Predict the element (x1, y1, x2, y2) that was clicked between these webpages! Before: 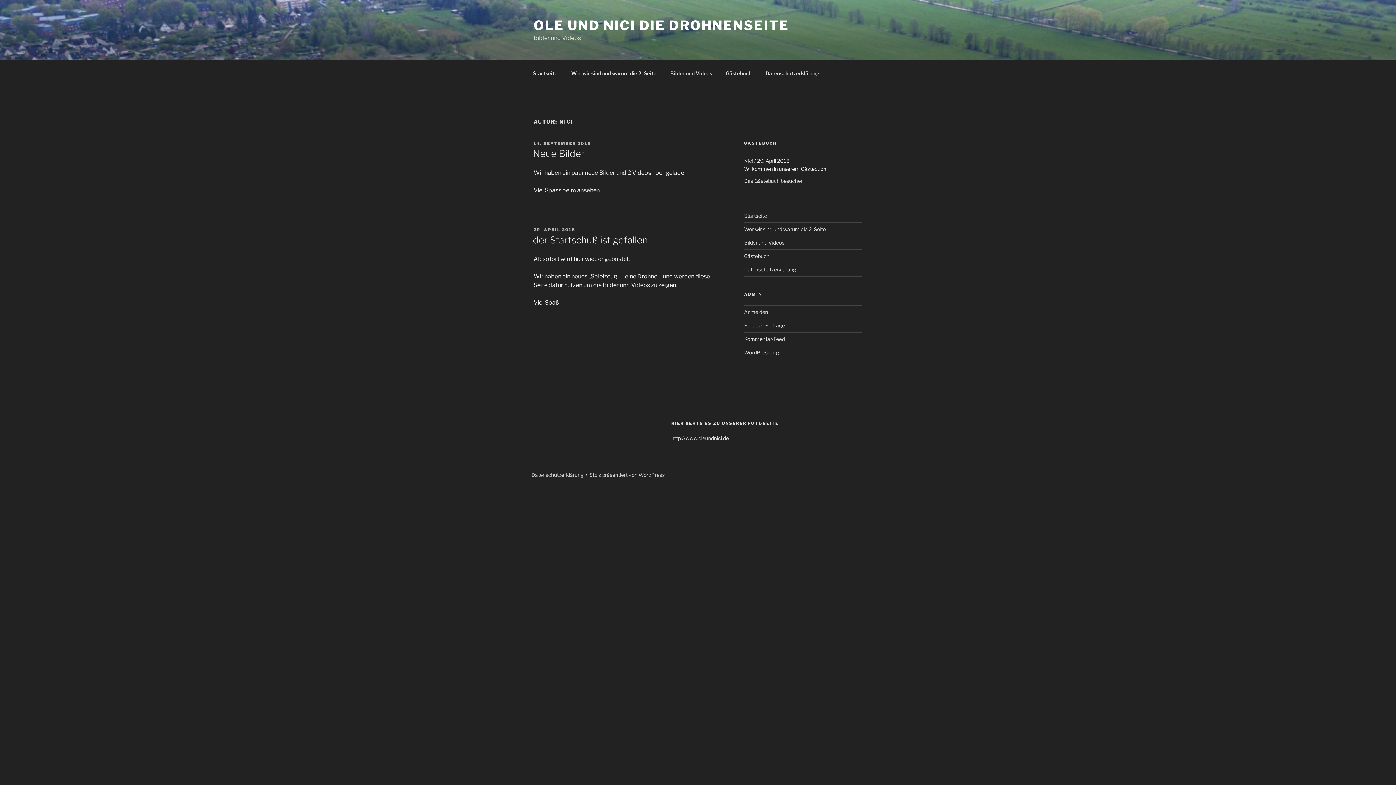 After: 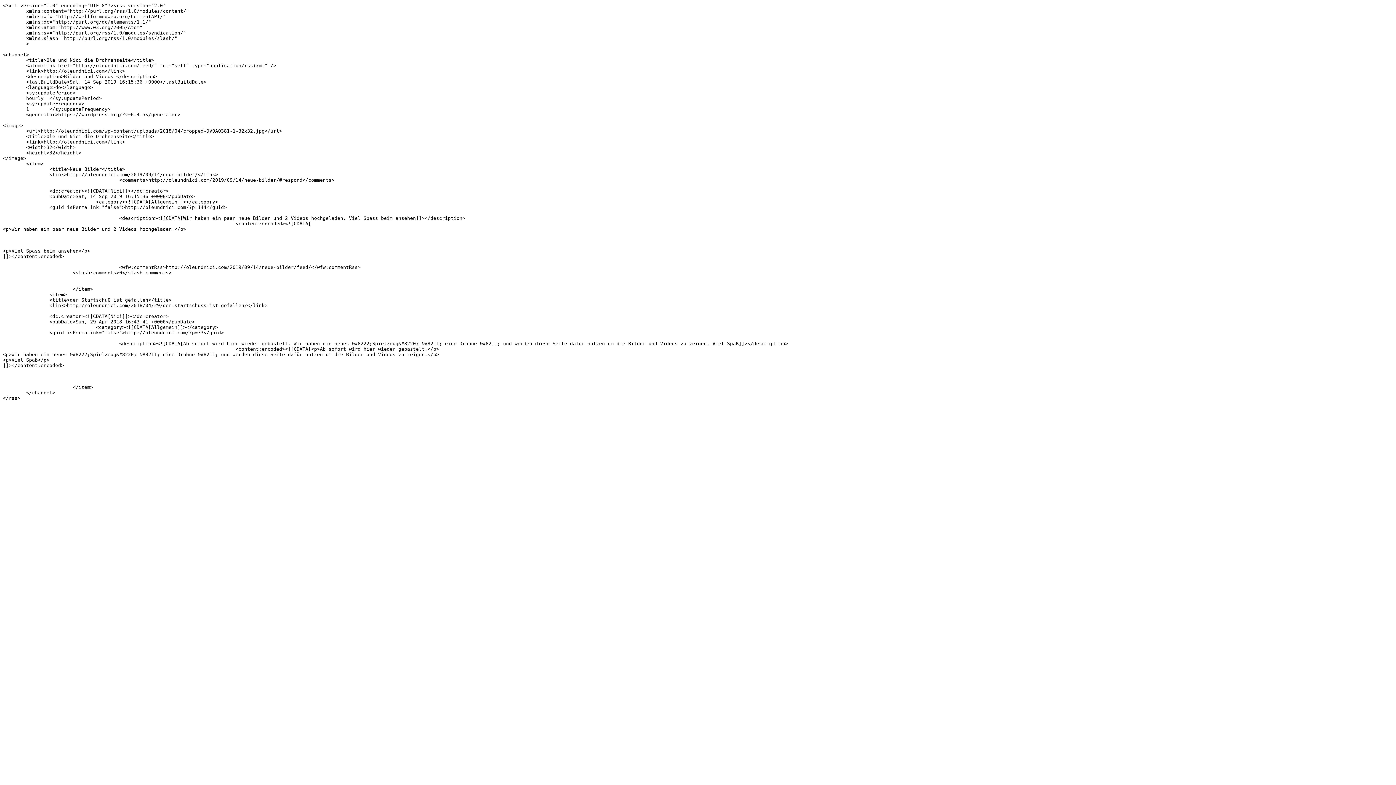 Action: bbox: (744, 322, 784, 328) label: Feed der Einträge